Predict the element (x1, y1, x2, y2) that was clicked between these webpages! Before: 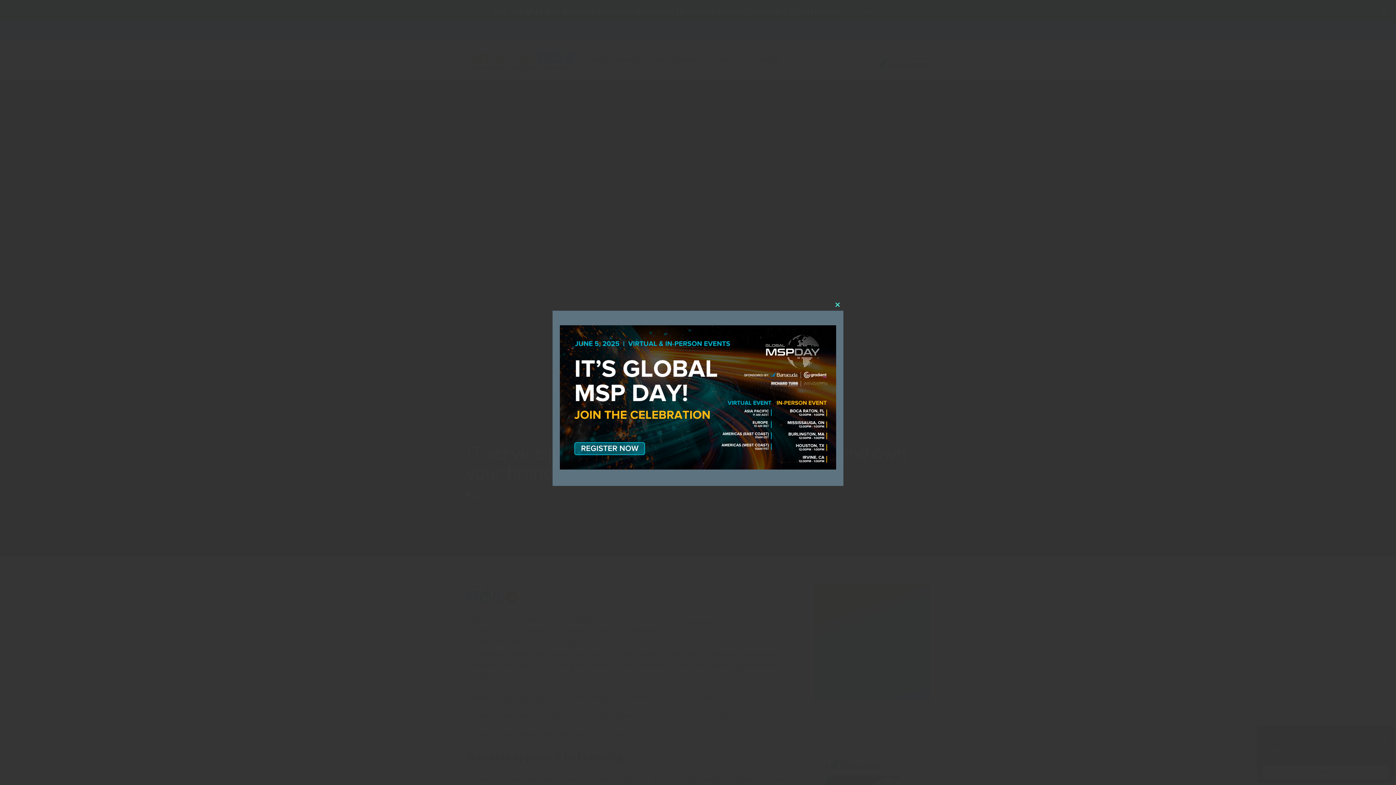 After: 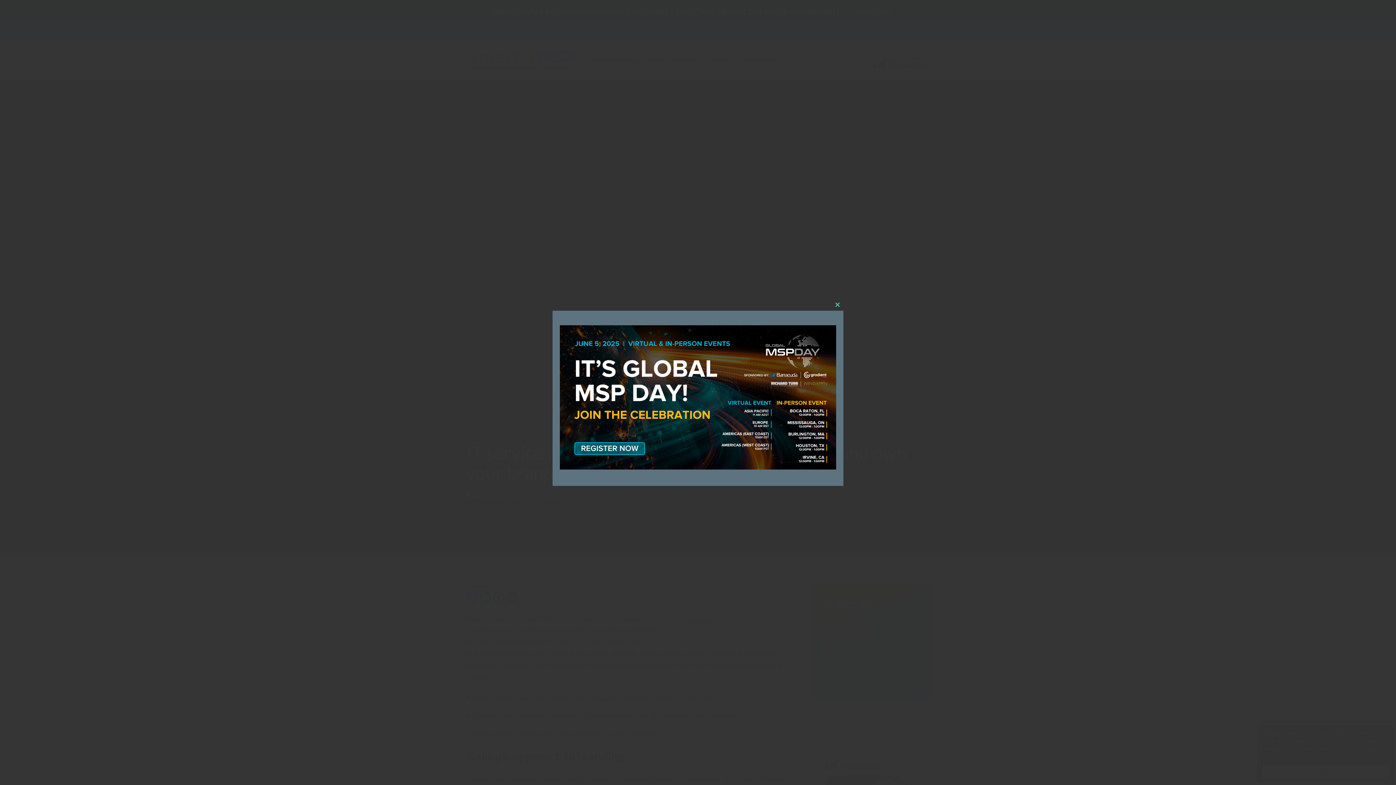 Action: bbox: (560, 464, 836, 471)